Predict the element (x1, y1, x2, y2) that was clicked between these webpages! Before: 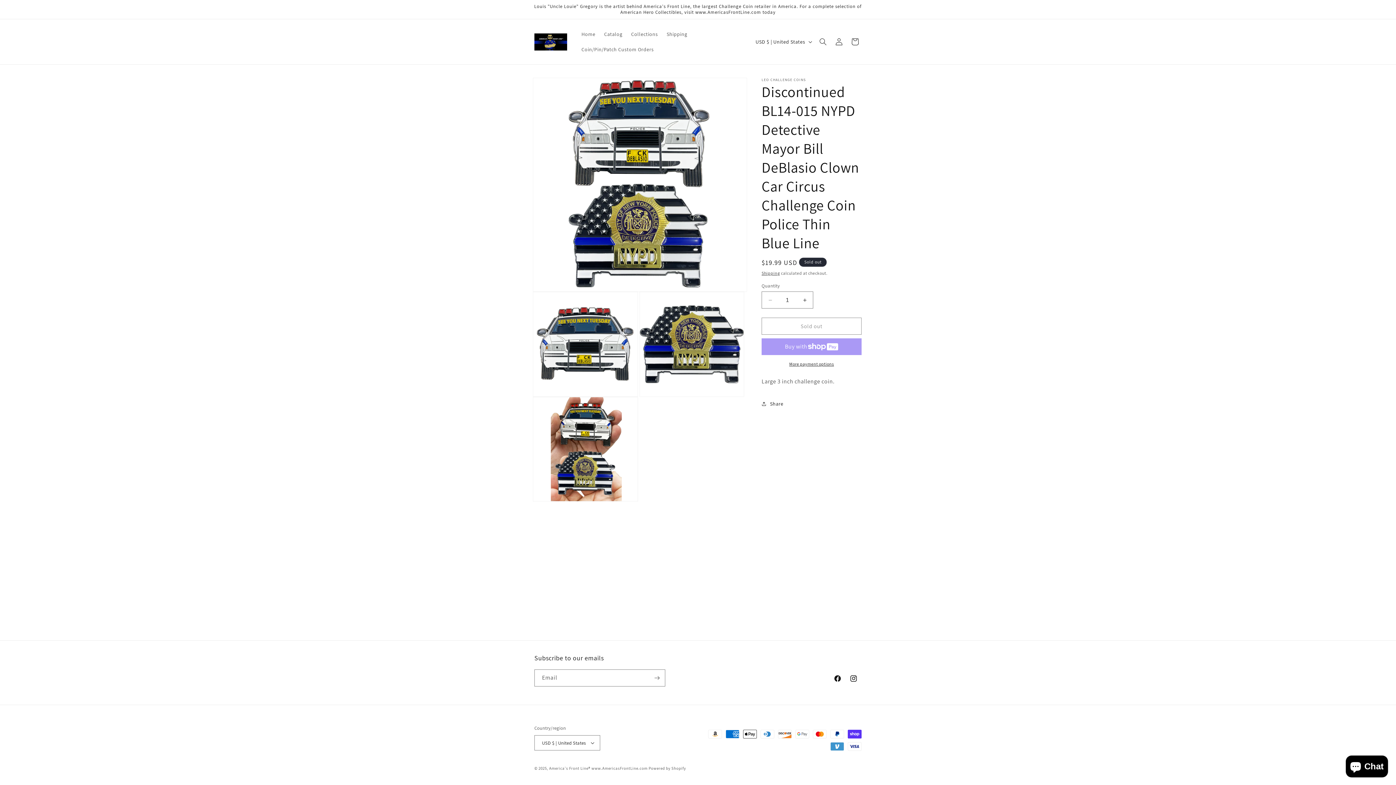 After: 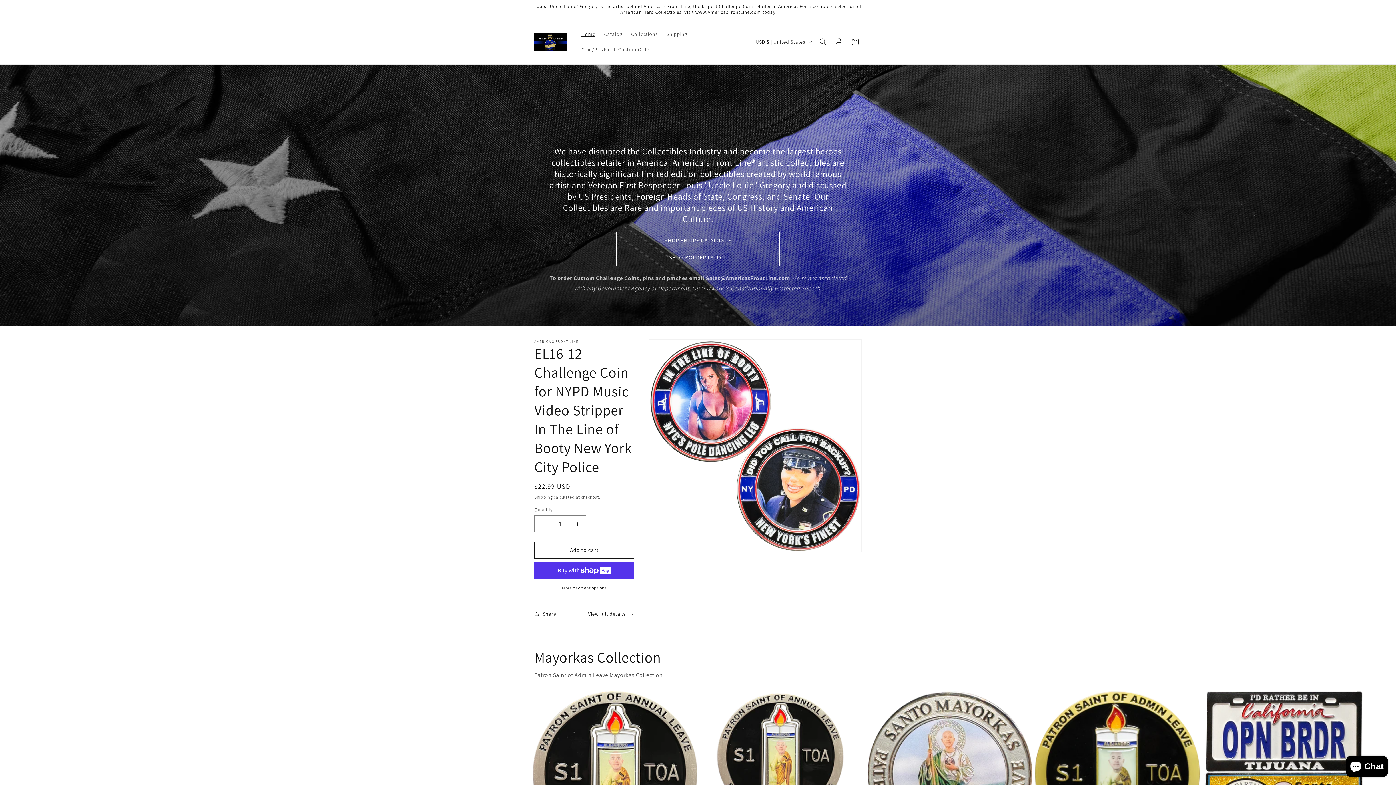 Action: bbox: (531, 30, 570, 53)